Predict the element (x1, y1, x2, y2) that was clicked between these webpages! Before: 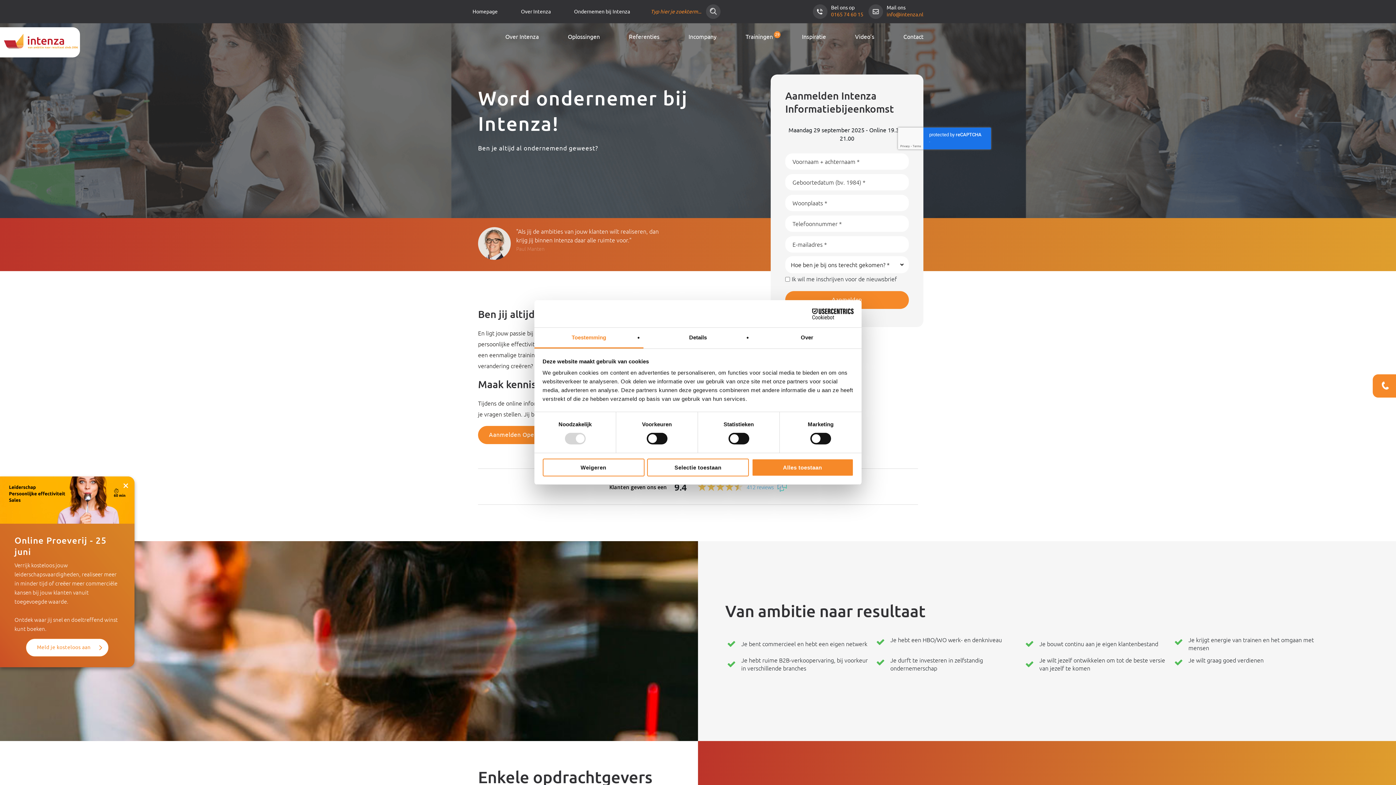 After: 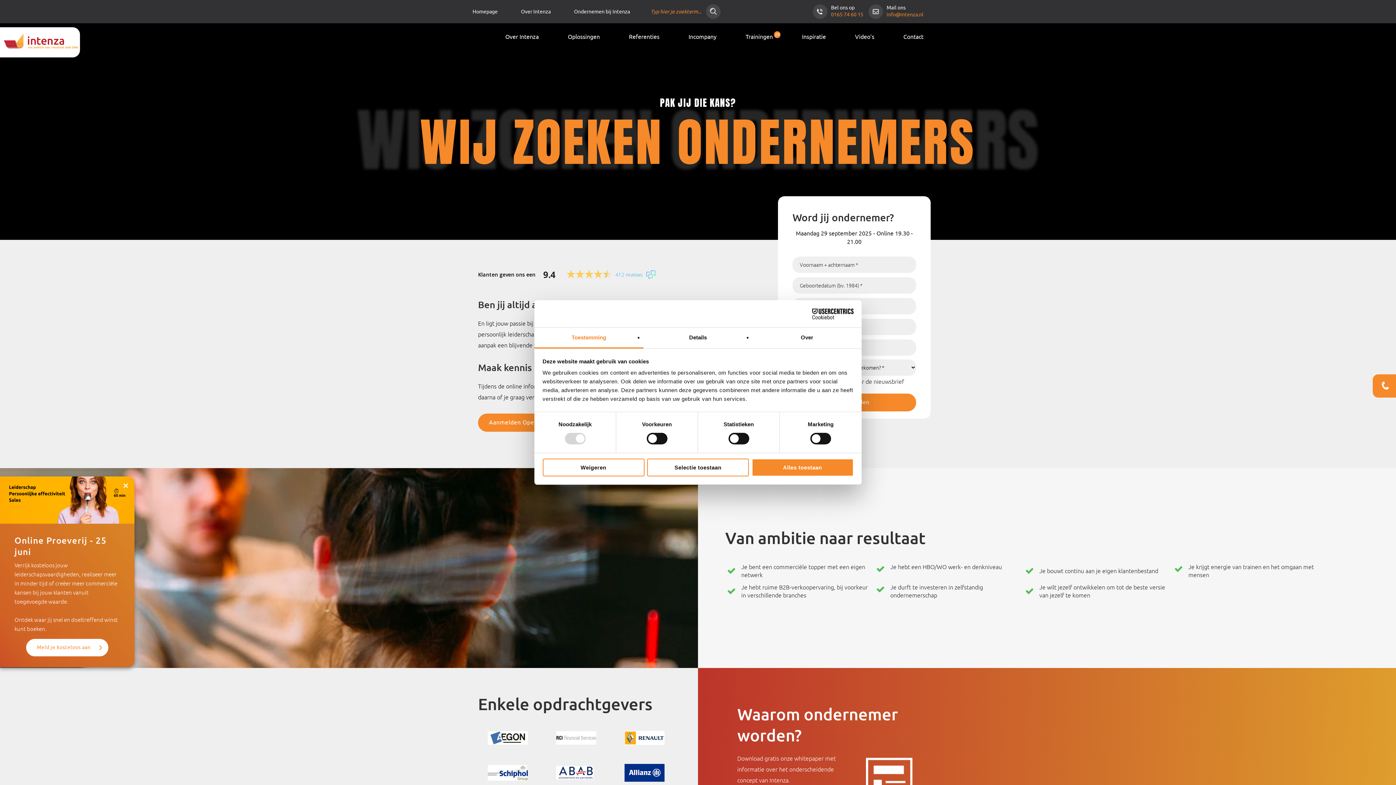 Action: label: Ondernemen bij Intenza bbox: (574, 8, 630, 15)